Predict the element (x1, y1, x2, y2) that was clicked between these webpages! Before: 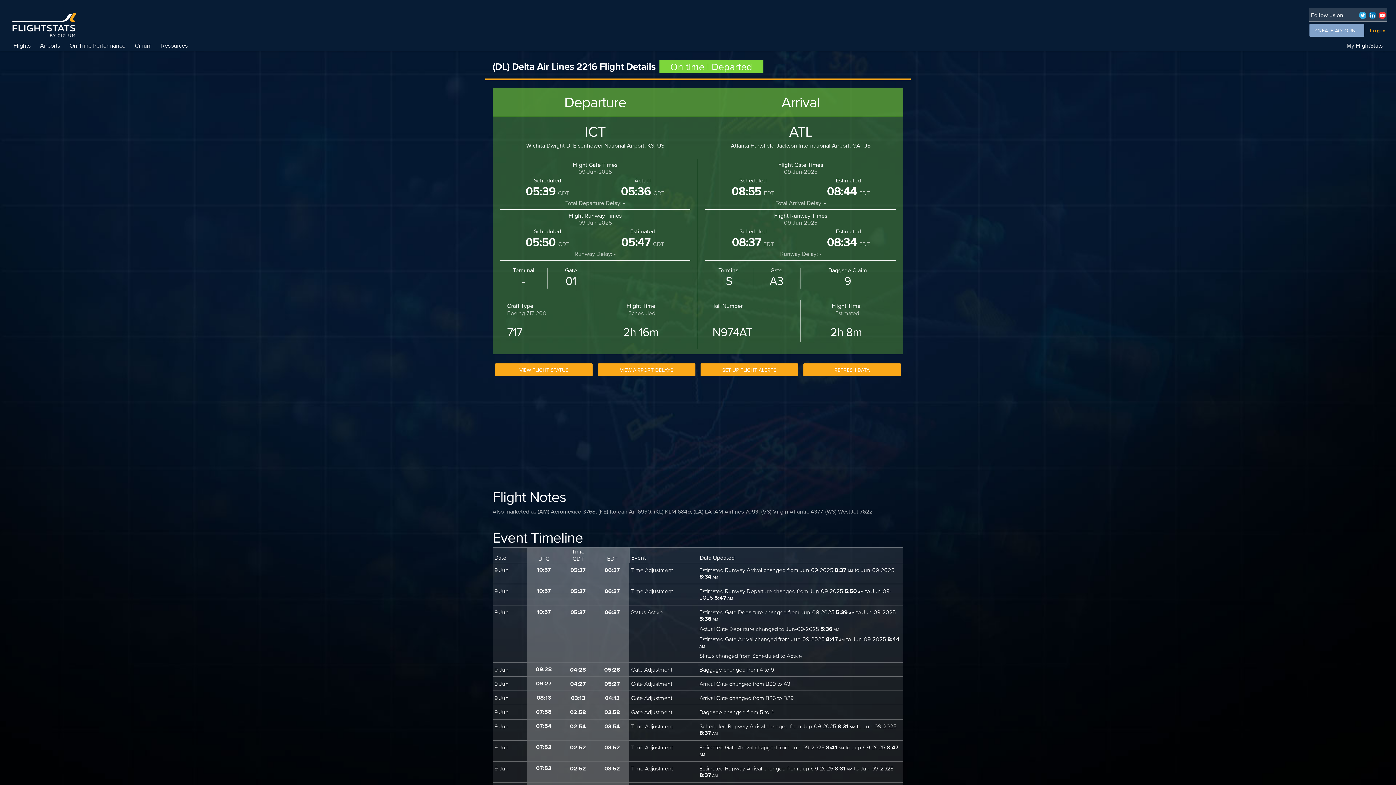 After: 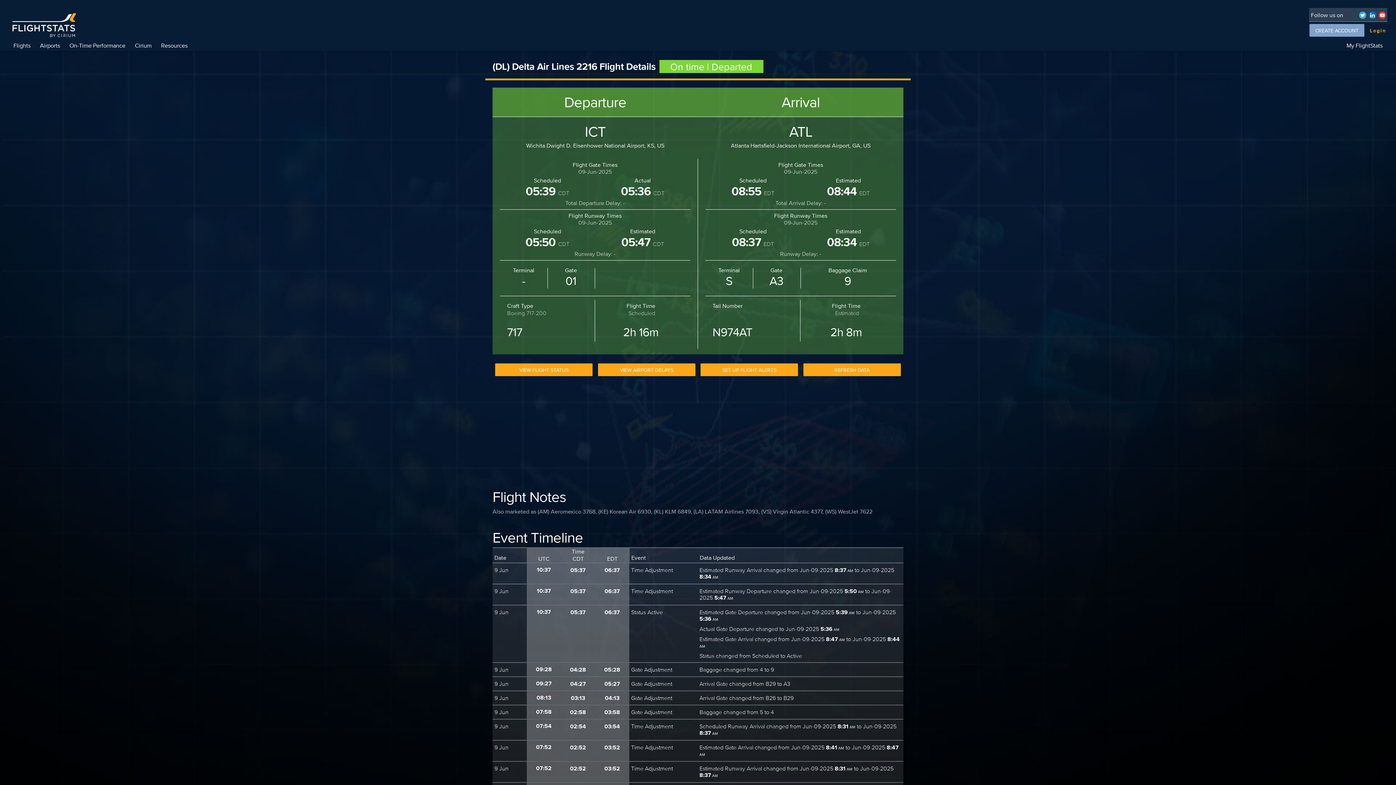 Action: bbox: (1367, 10, 1377, 19)